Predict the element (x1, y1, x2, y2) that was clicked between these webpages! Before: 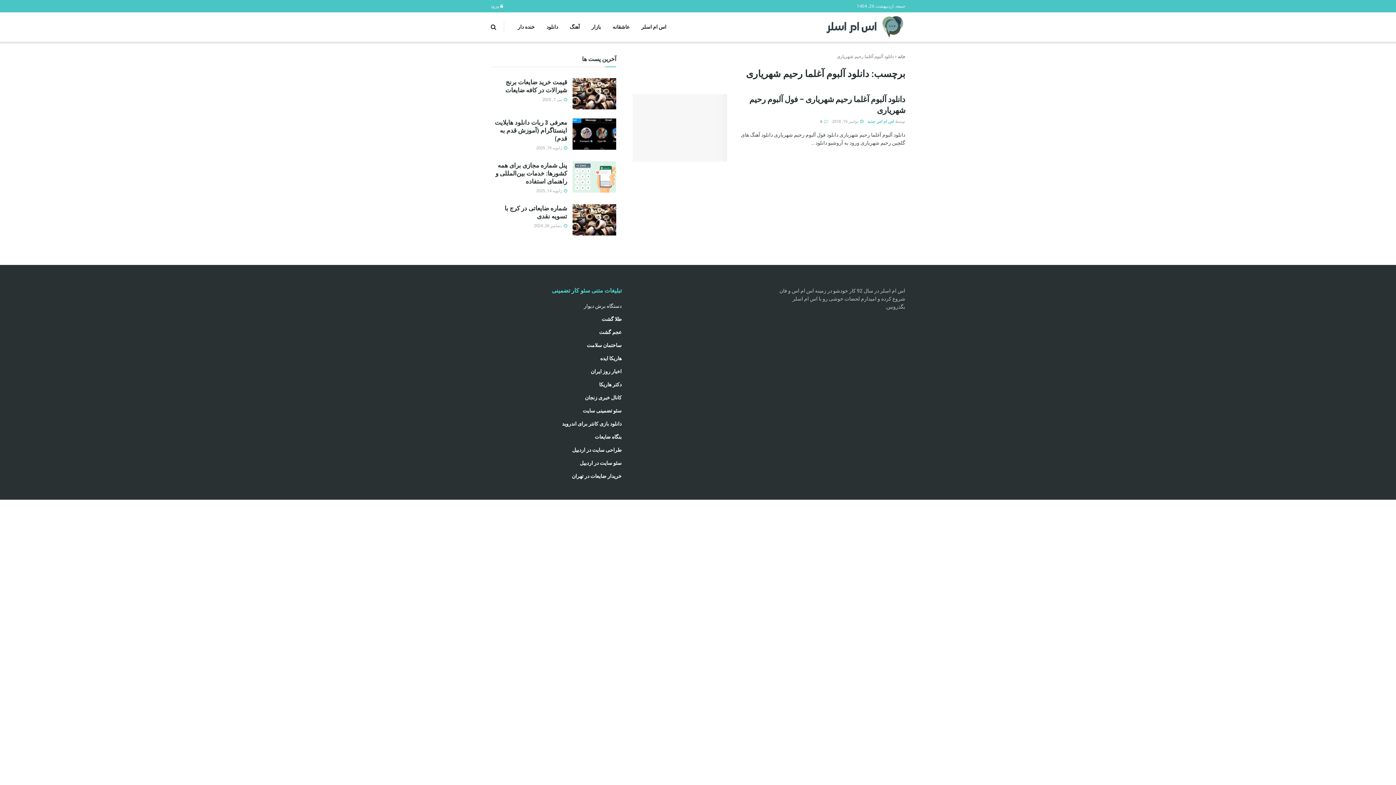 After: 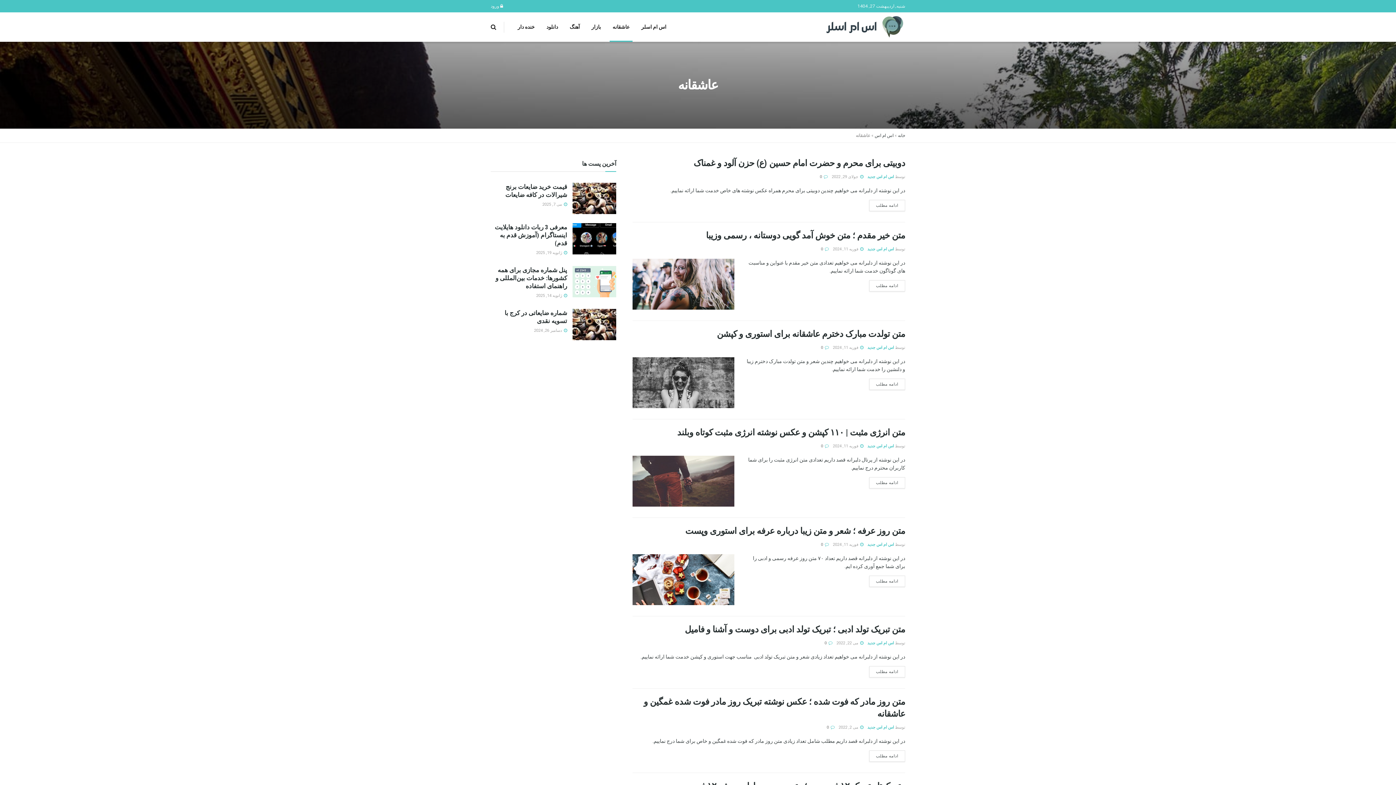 Action: bbox: (606, 12, 635, 41) label: عاشقانه